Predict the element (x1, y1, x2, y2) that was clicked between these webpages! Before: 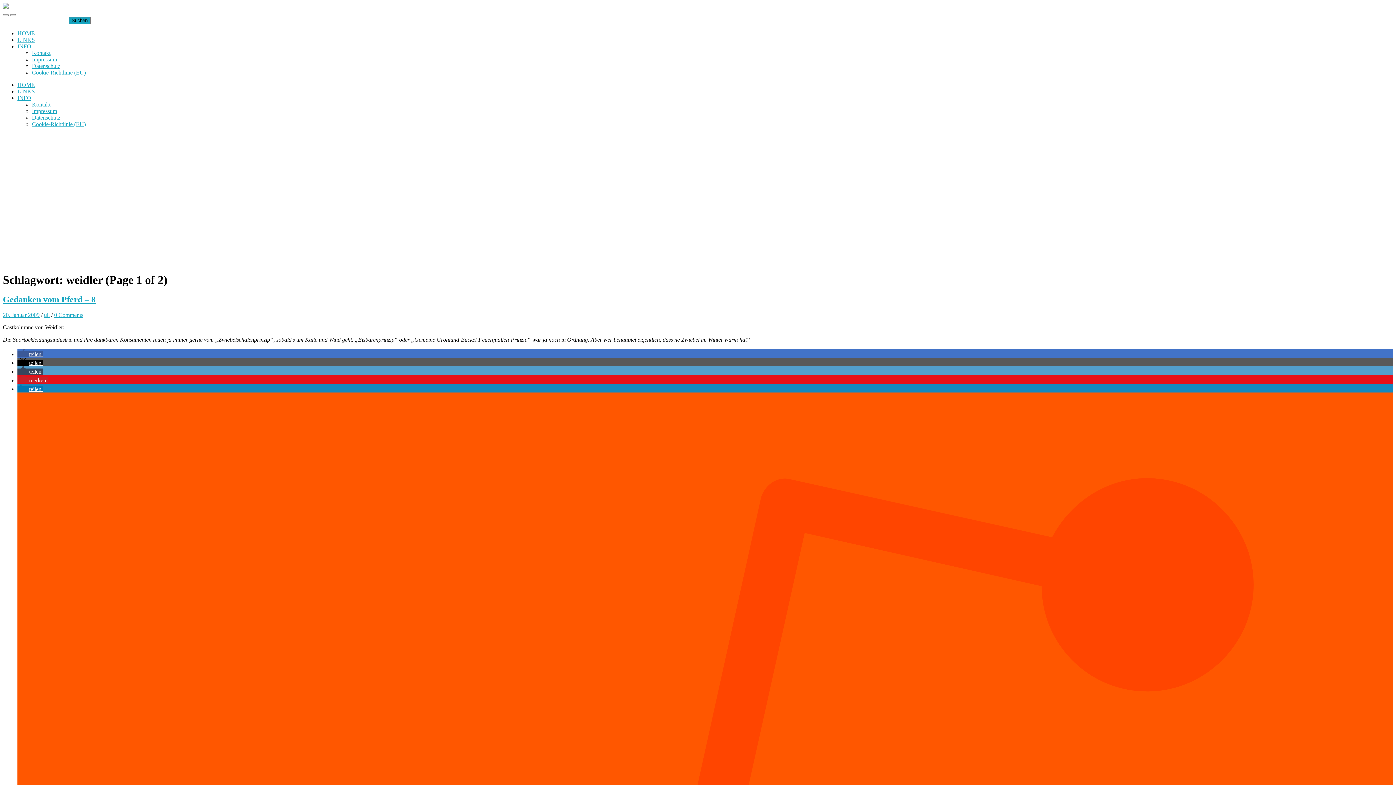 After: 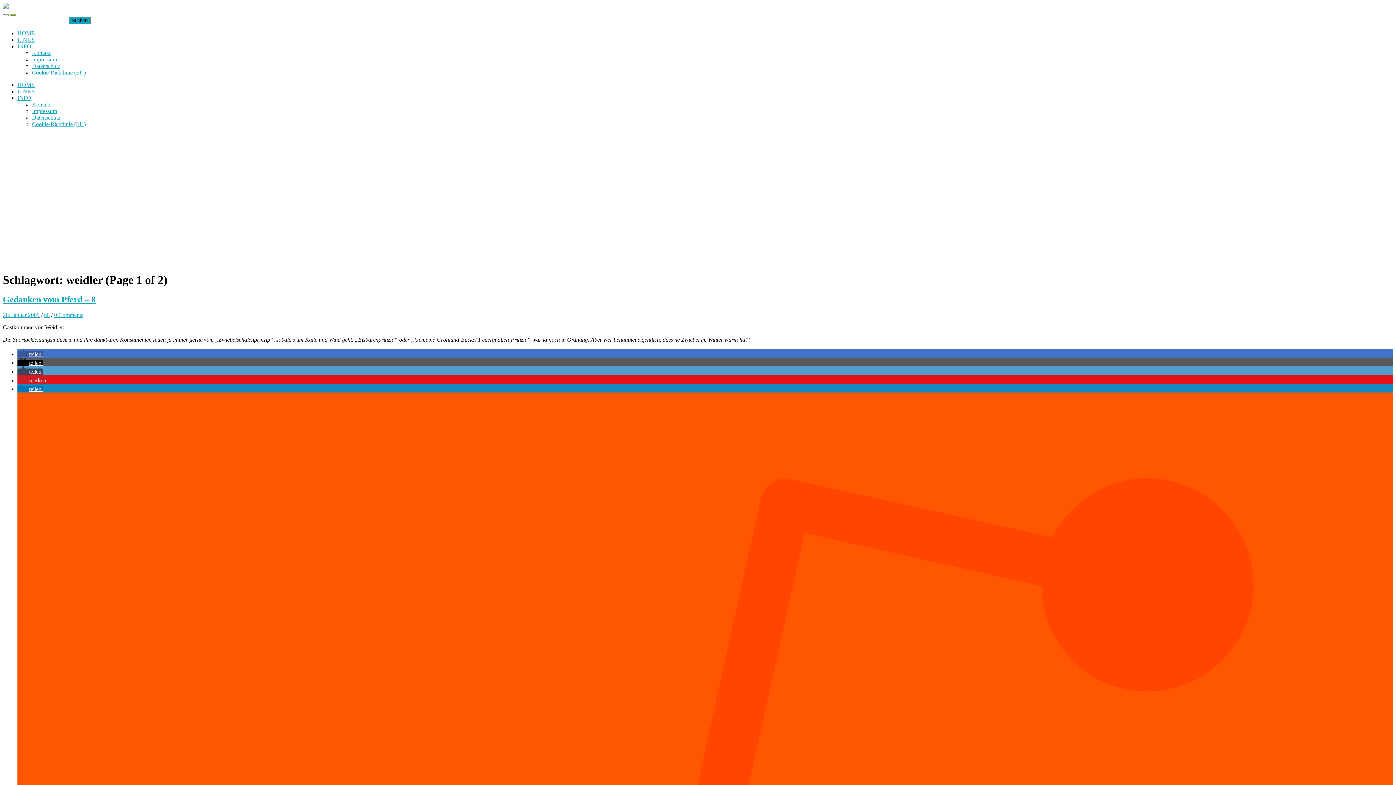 Action: label: Toggle search field bbox: (10, 14, 16, 16)